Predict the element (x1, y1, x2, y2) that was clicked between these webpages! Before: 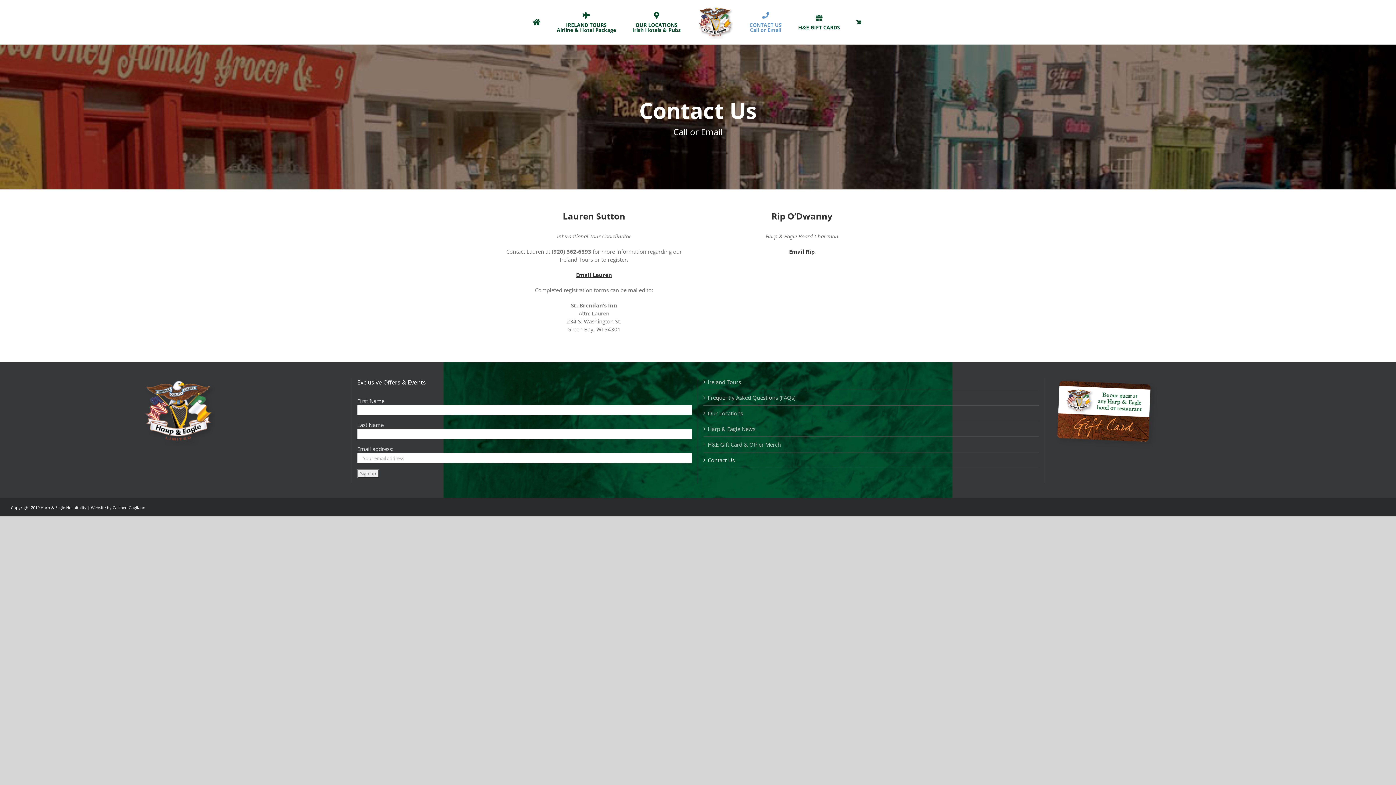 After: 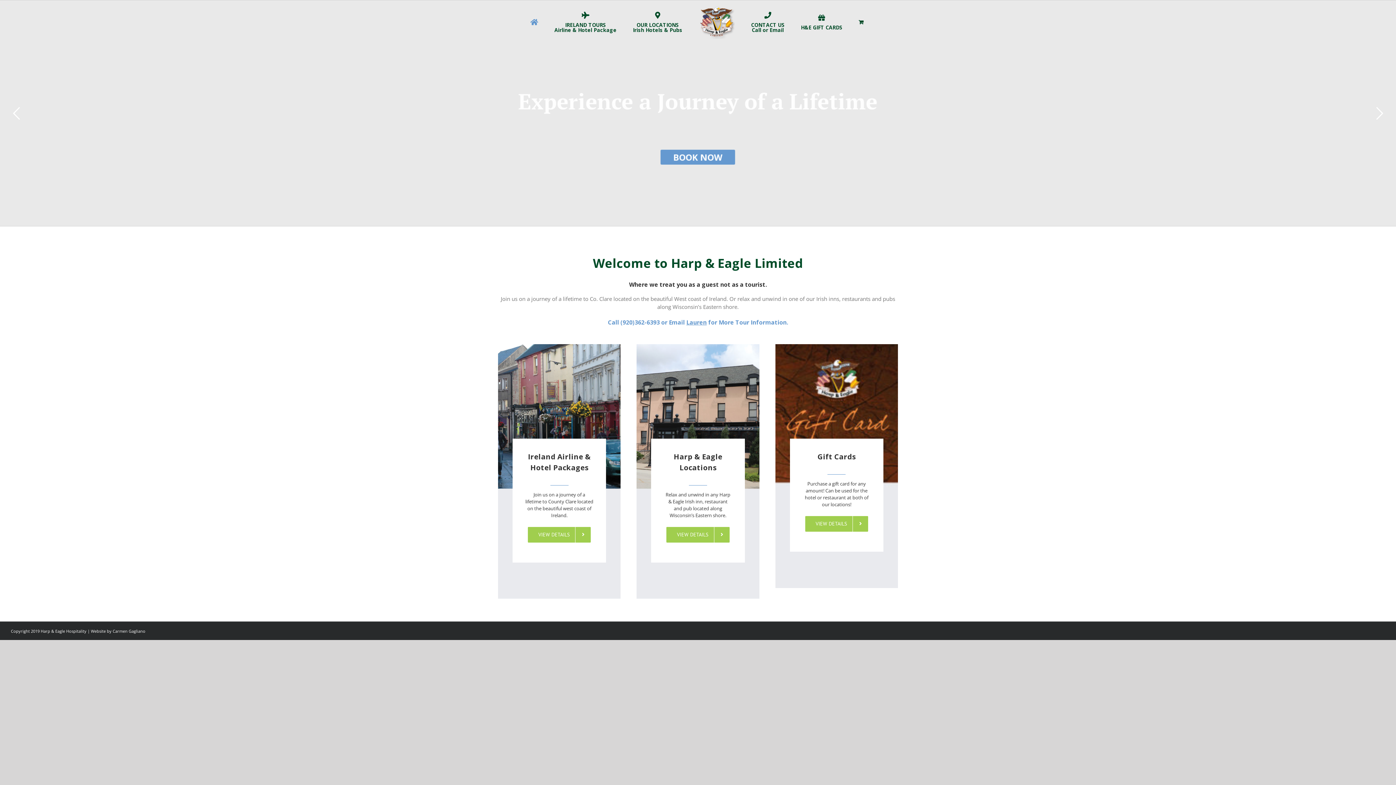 Action: bbox: (697, 5, 733, 38)